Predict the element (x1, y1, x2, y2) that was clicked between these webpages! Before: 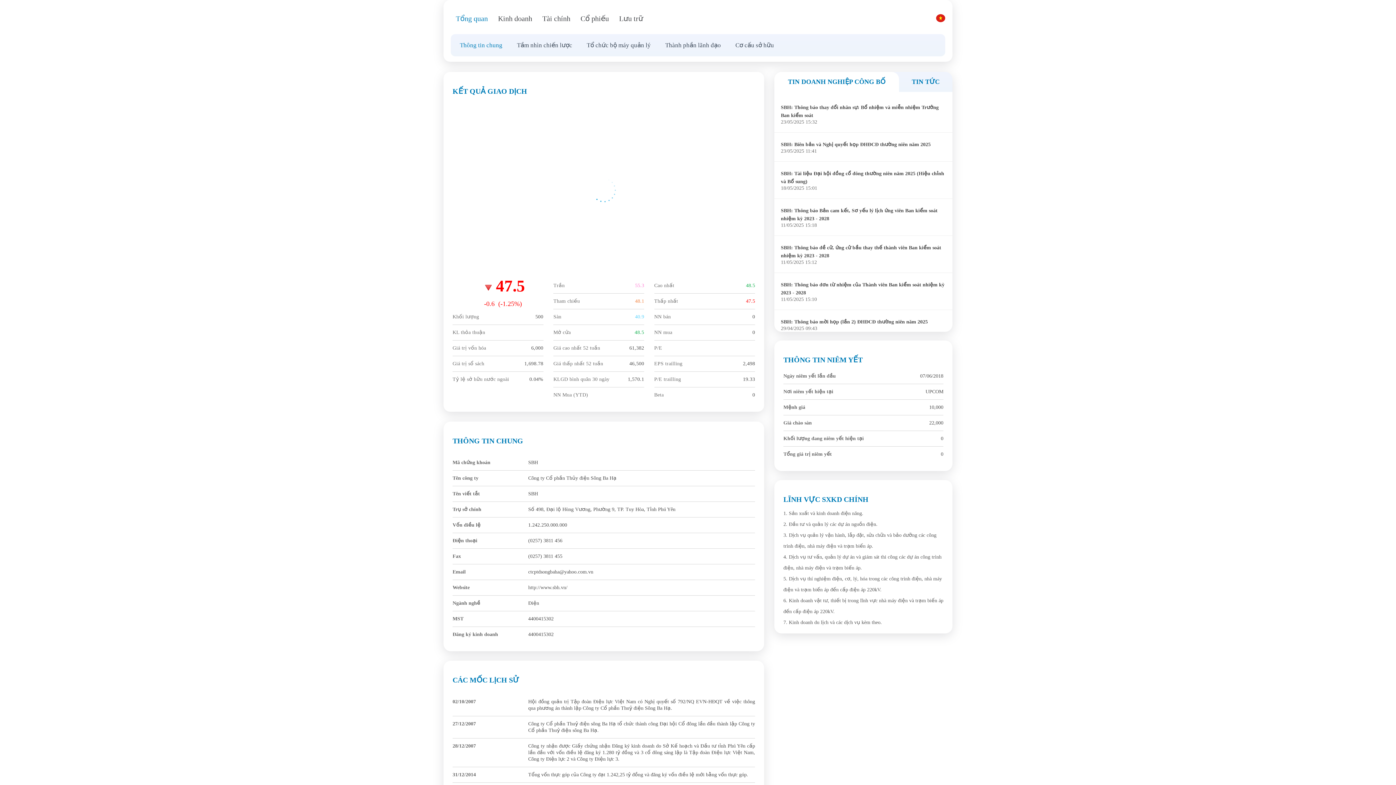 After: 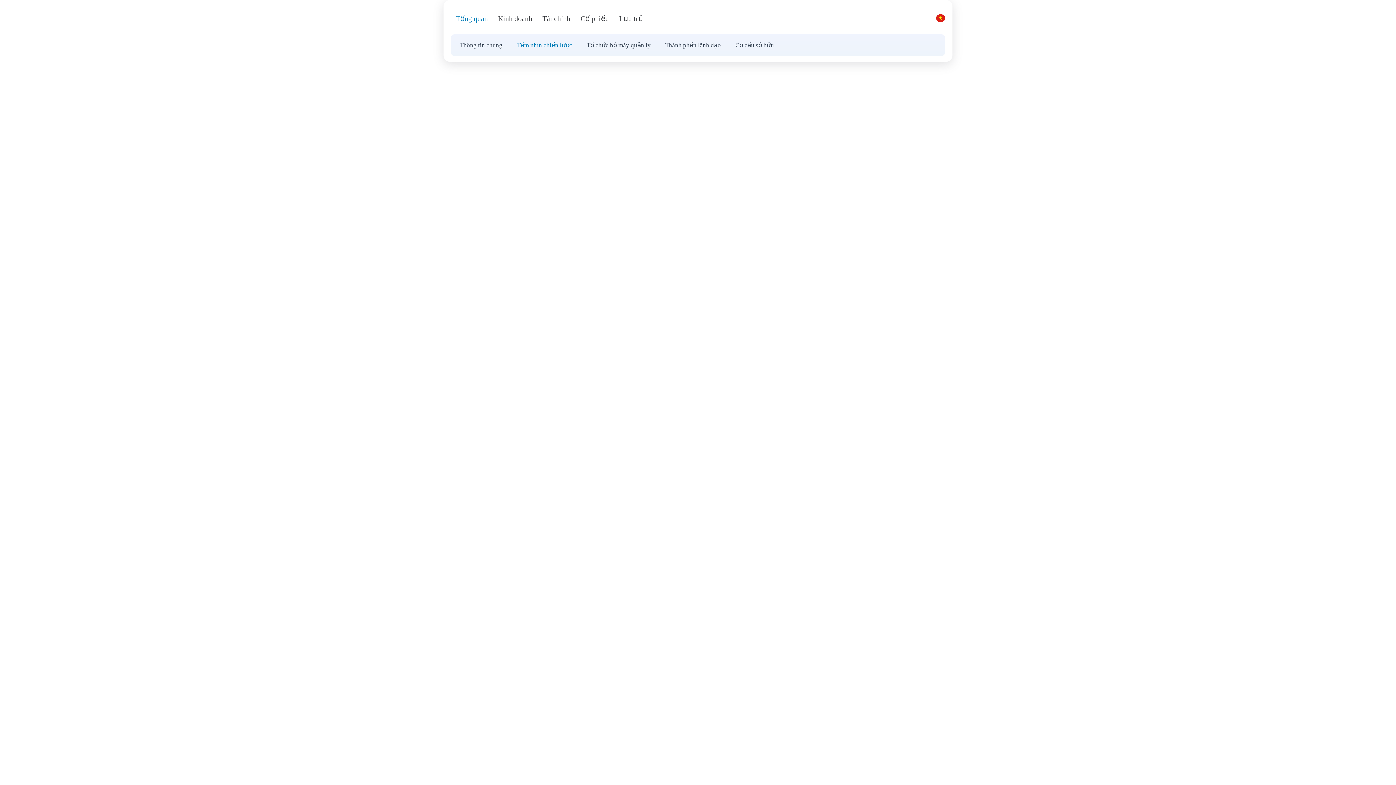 Action: label: Tầm nhìn chiến lược bbox: (517, 41, 572, 48)